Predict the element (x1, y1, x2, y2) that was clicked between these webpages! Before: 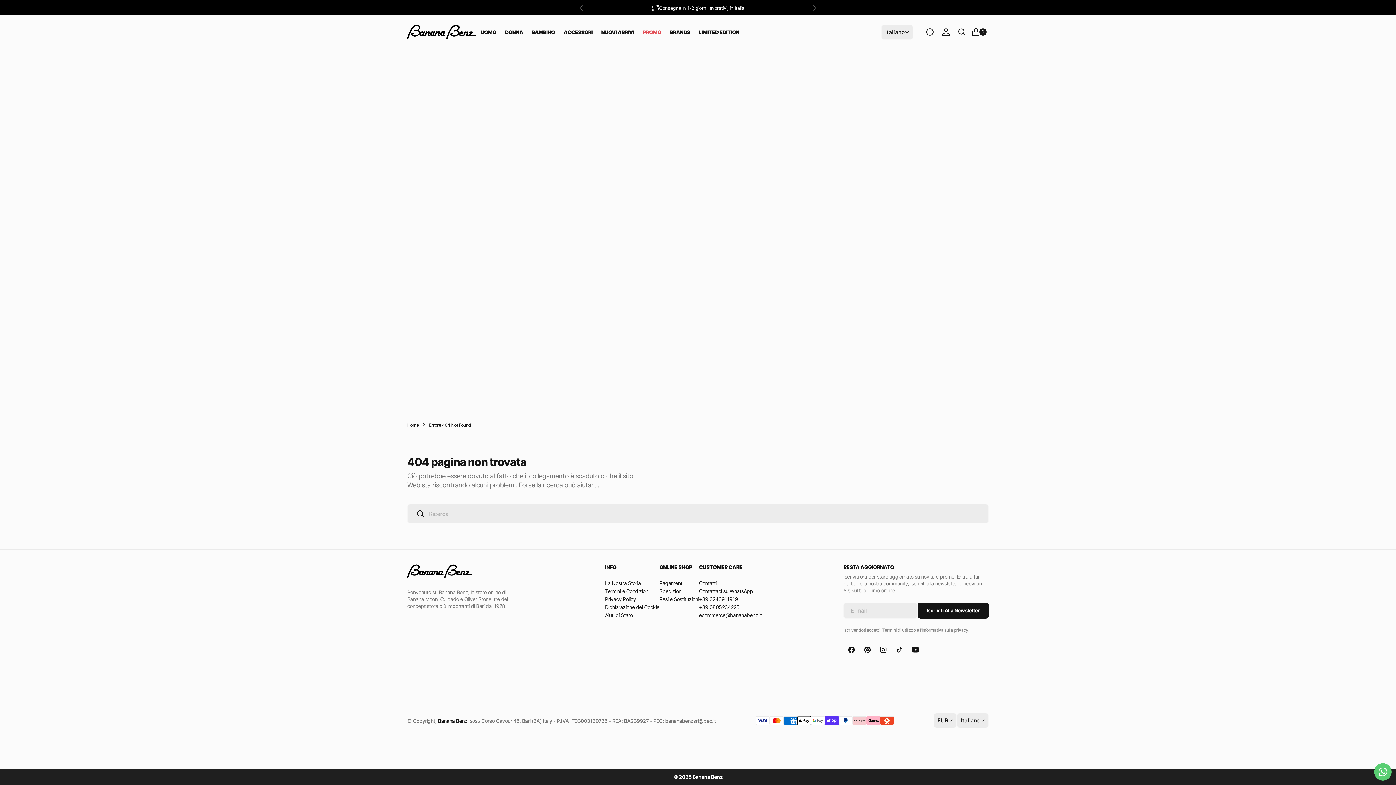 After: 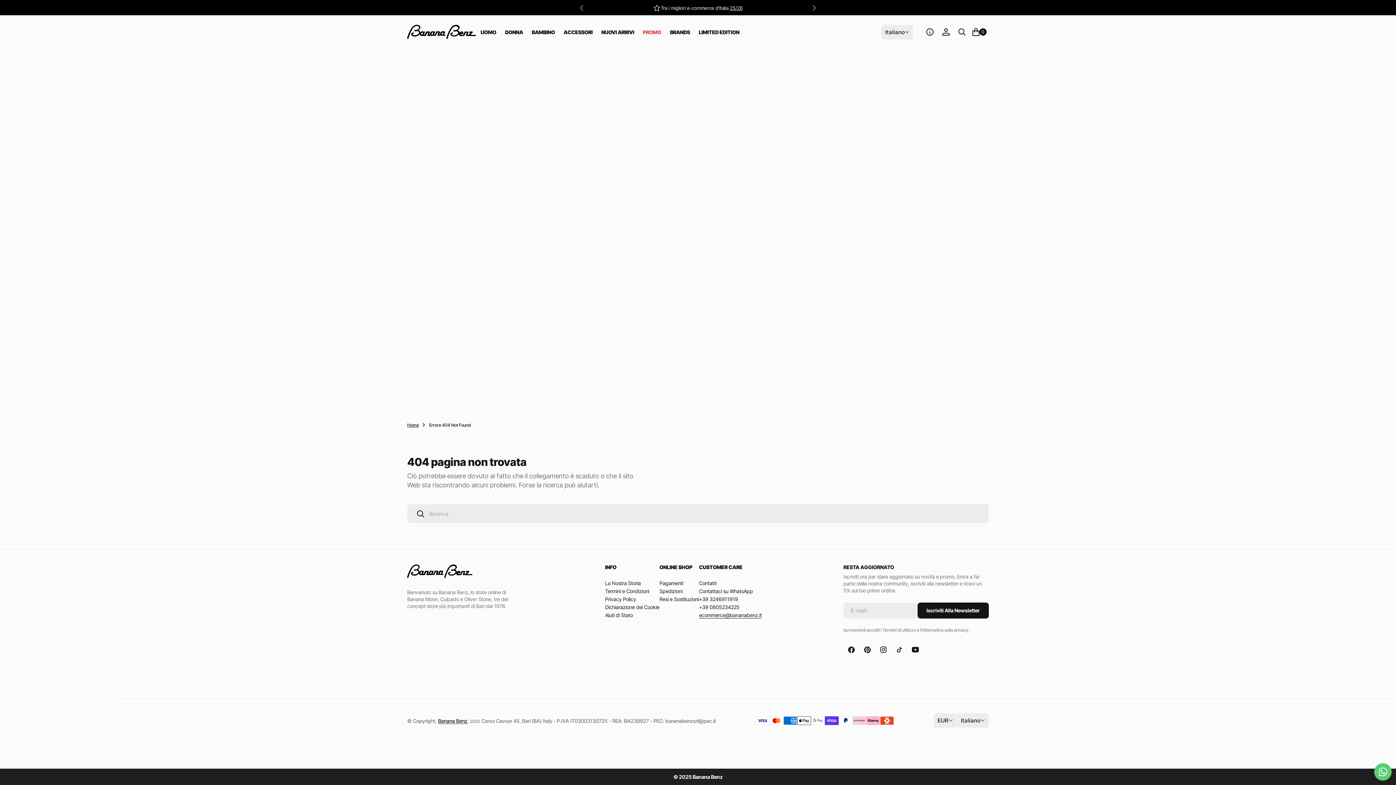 Action: bbox: (699, 612, 762, 618) label: ecommerce@bananabenz.it